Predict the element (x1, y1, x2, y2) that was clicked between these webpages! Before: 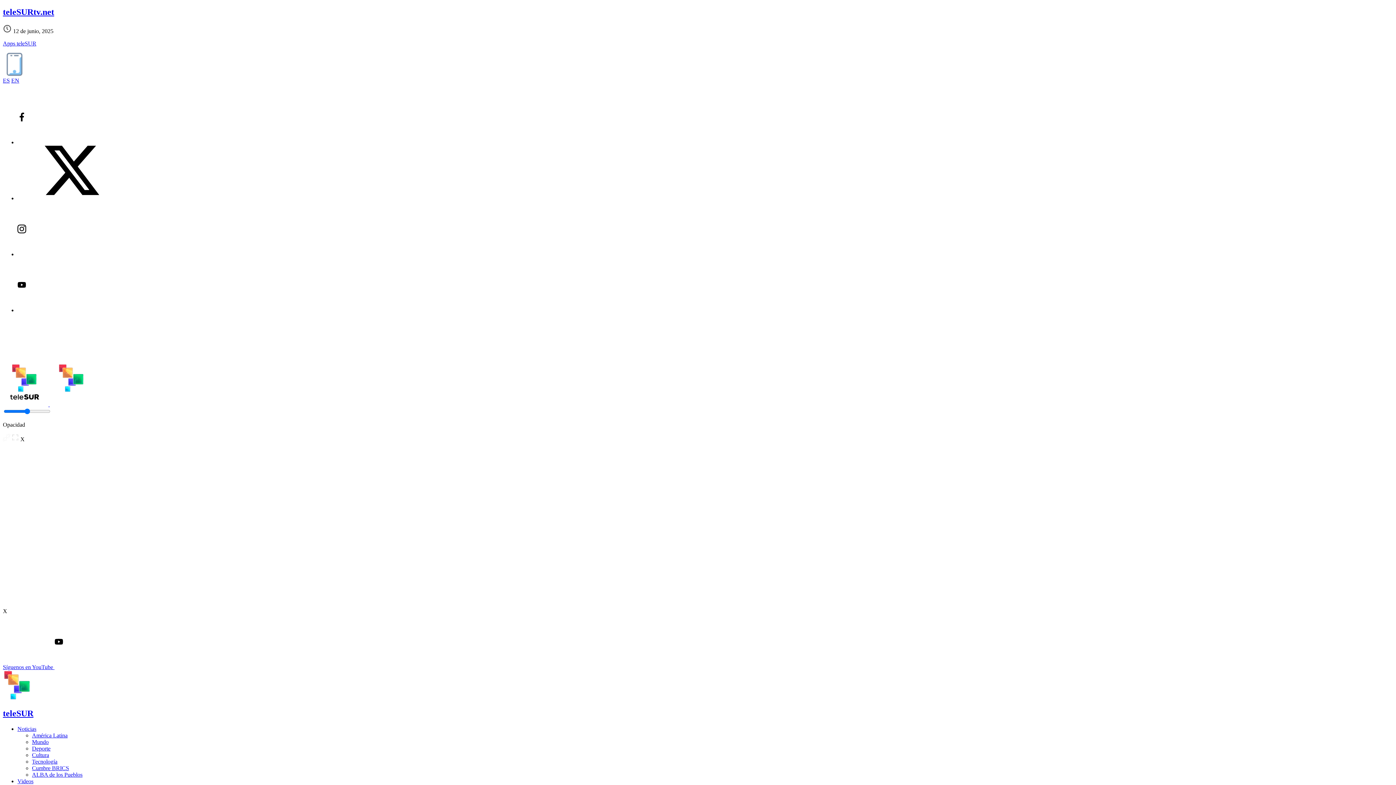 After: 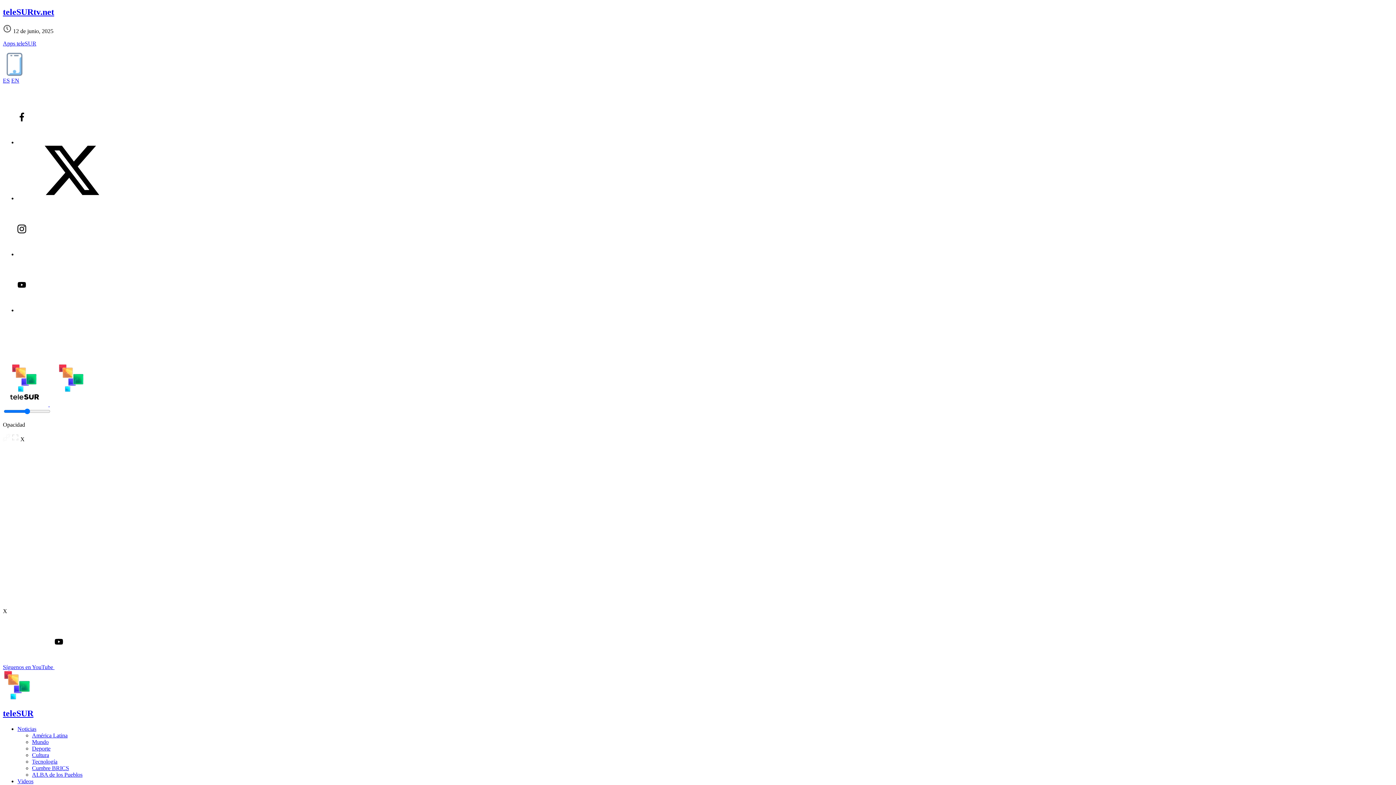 Action: label: Mundo bbox: (32, 739, 48, 745)